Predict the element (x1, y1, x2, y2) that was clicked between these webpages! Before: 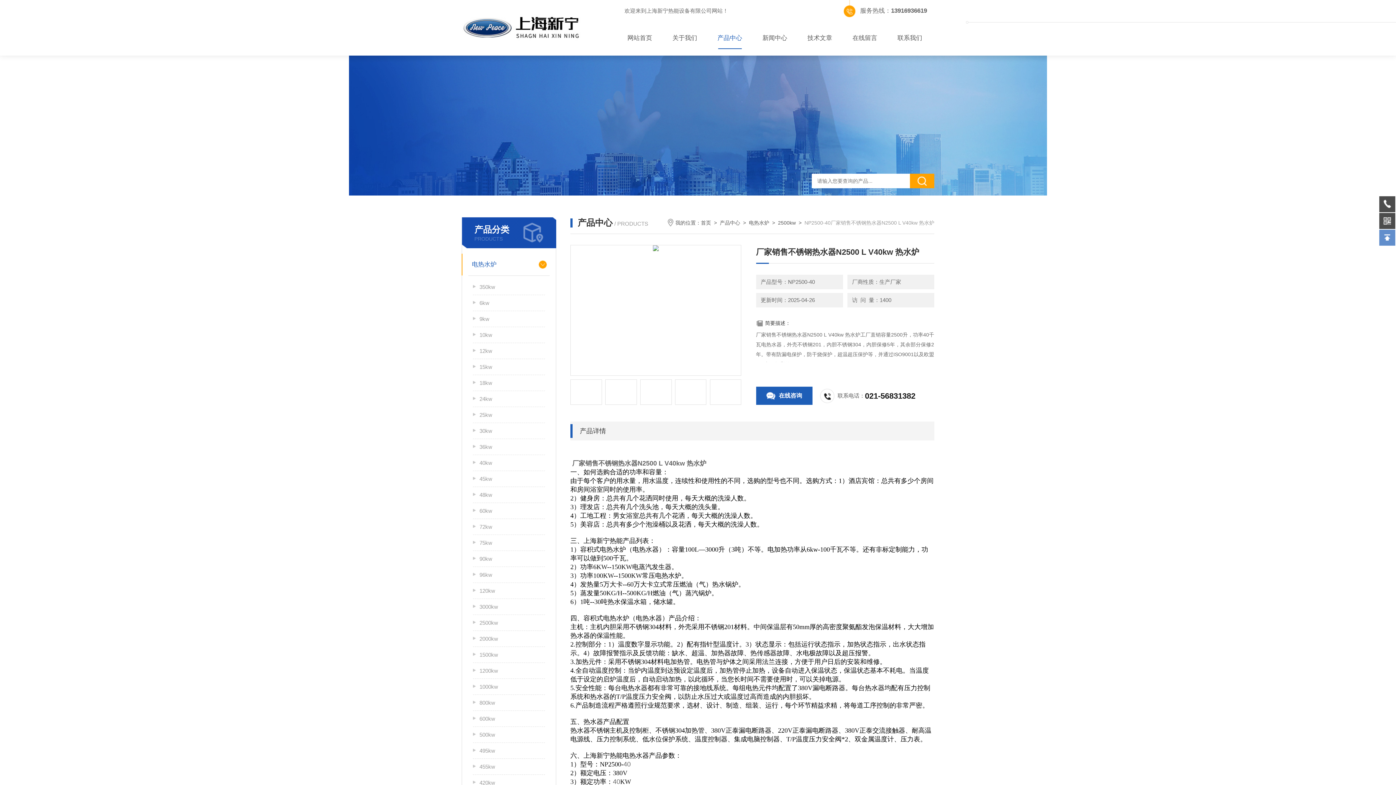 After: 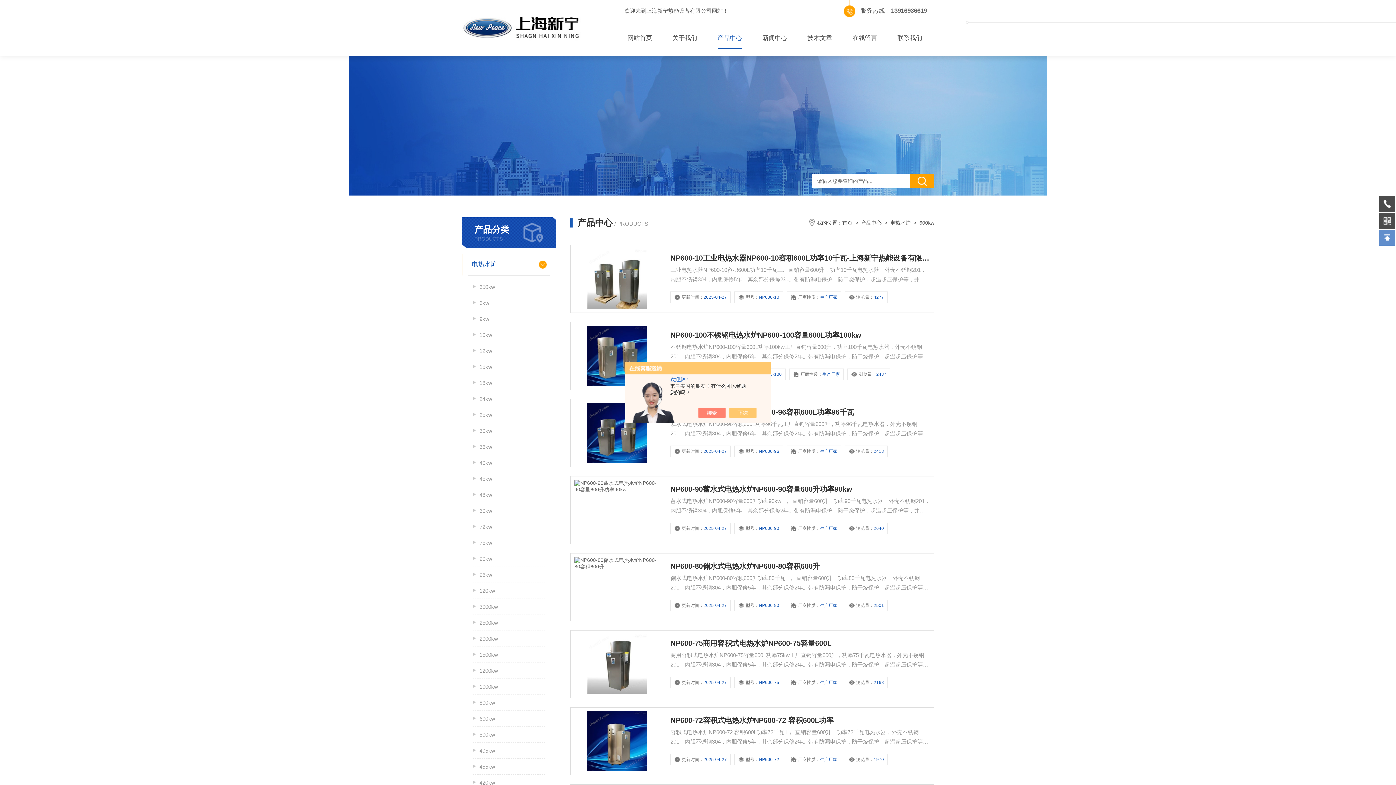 Action: label: 600kw bbox: (473, 711, 545, 727)